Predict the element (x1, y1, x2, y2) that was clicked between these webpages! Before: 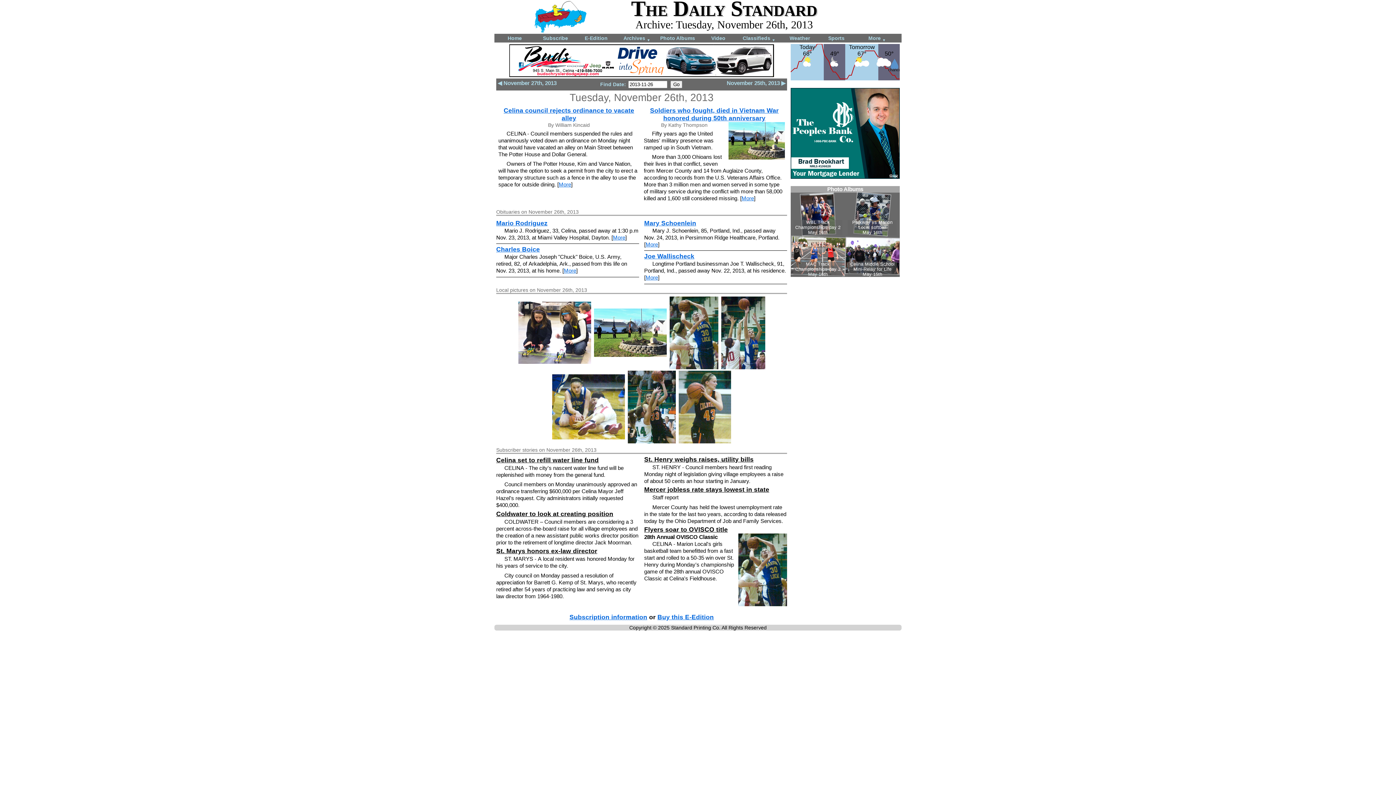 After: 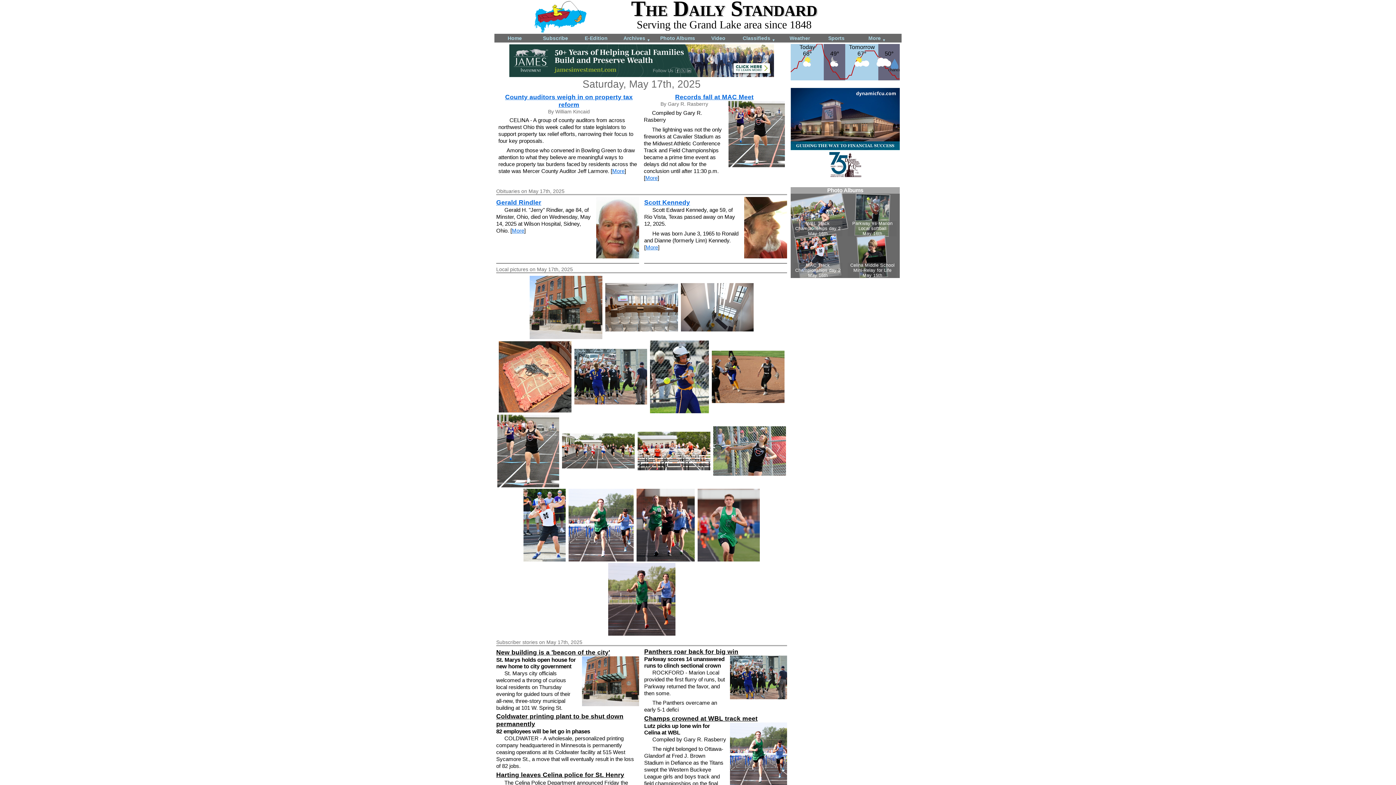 Action: label: Home bbox: (494, 33, 535, 42)